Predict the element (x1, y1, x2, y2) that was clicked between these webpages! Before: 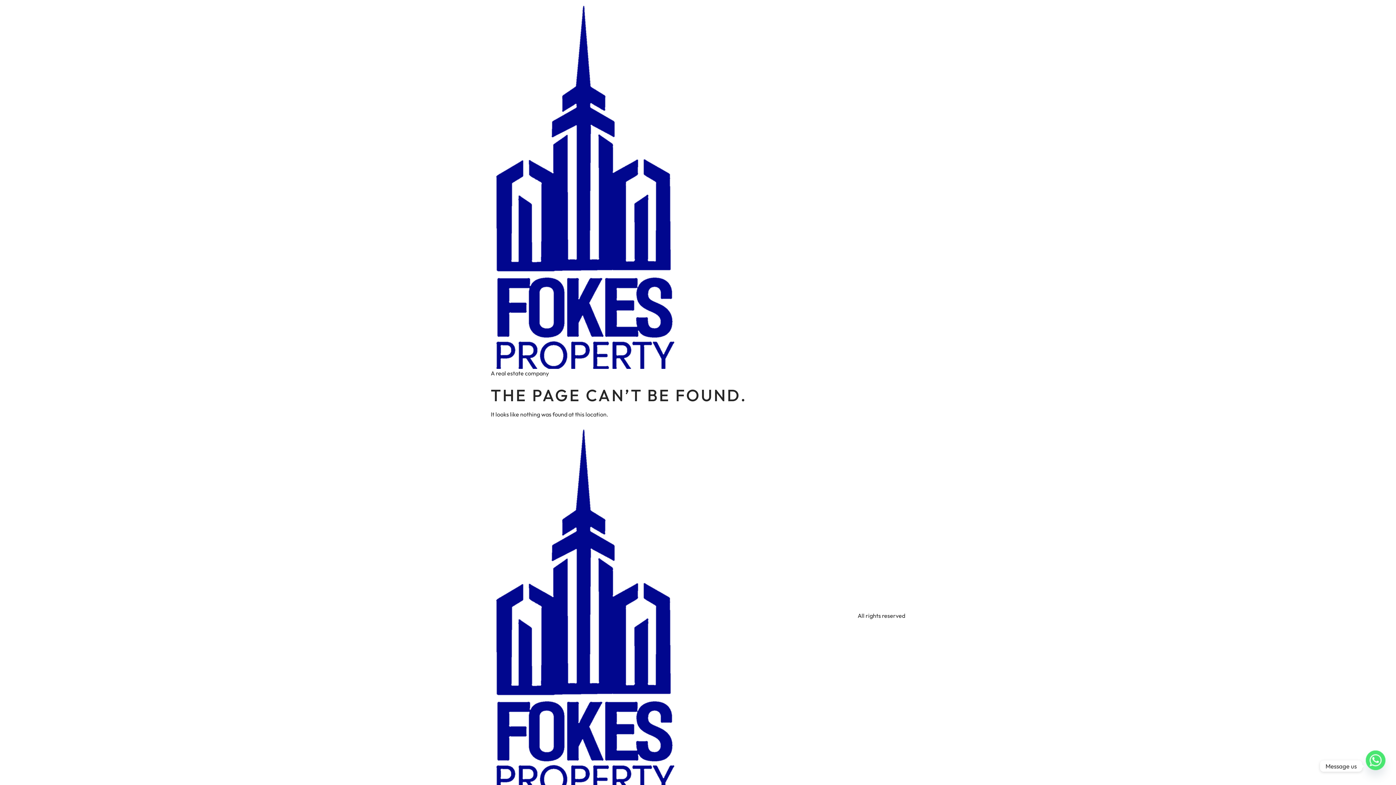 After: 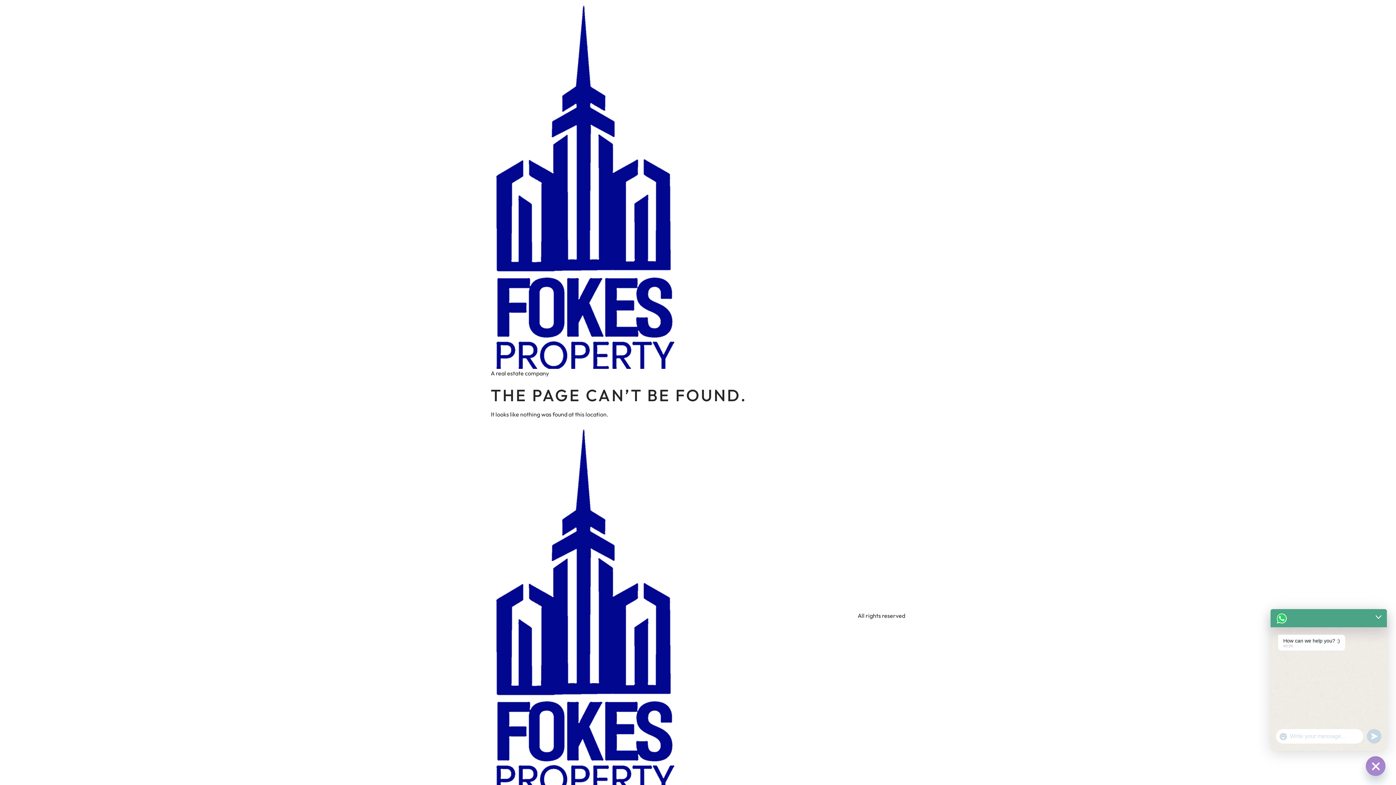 Action: label: Whatsapp bbox: (1366, 756, 1385, 776)